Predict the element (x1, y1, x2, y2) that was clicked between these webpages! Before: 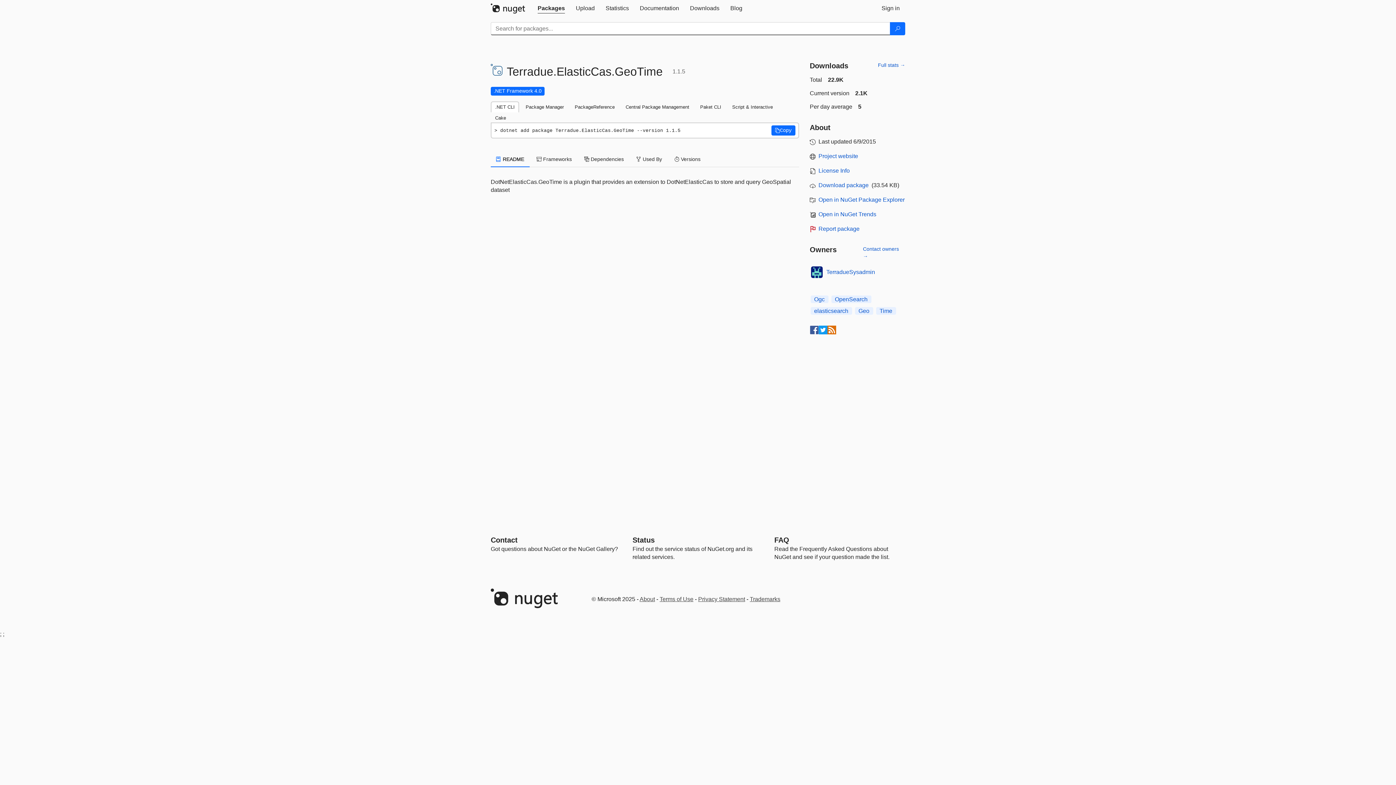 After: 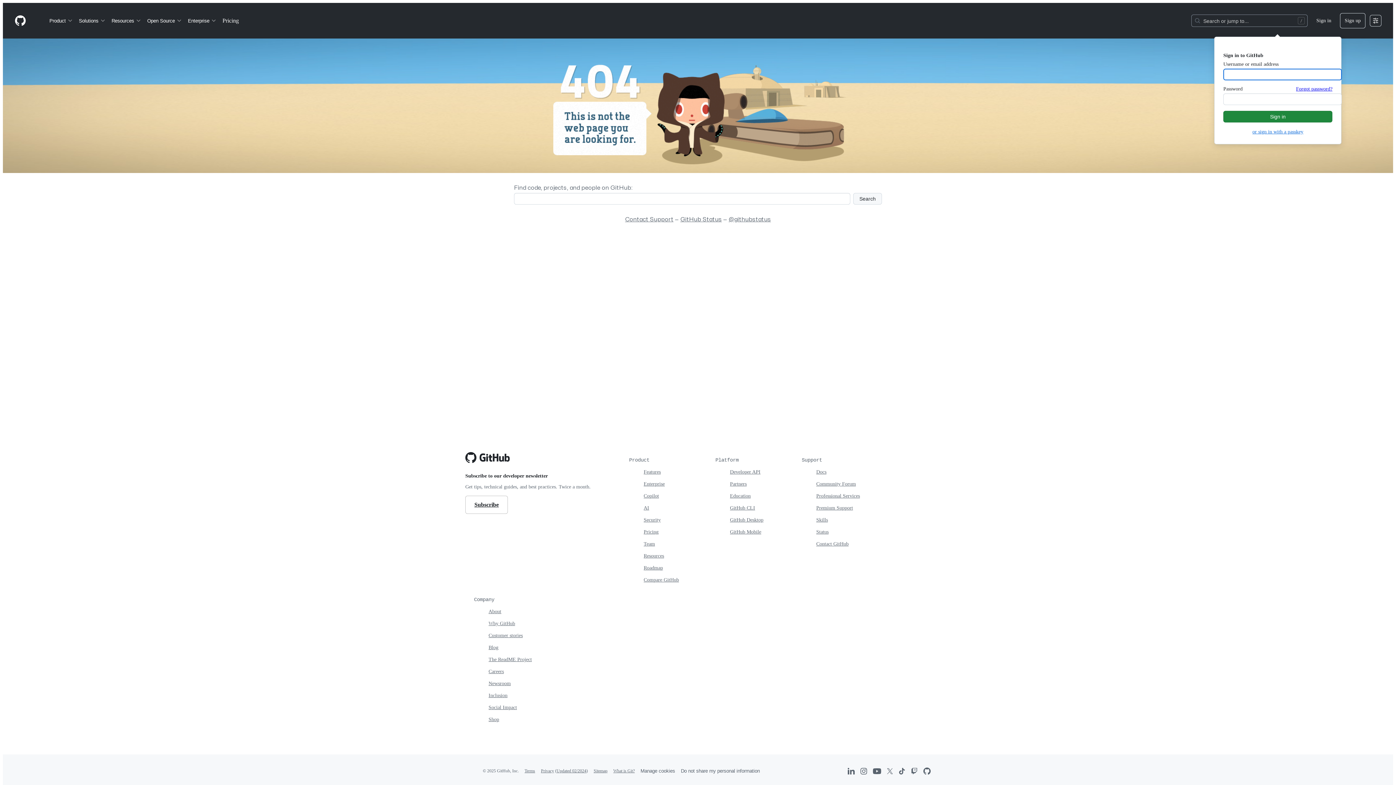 Action: label: Project website bbox: (818, 153, 858, 159)